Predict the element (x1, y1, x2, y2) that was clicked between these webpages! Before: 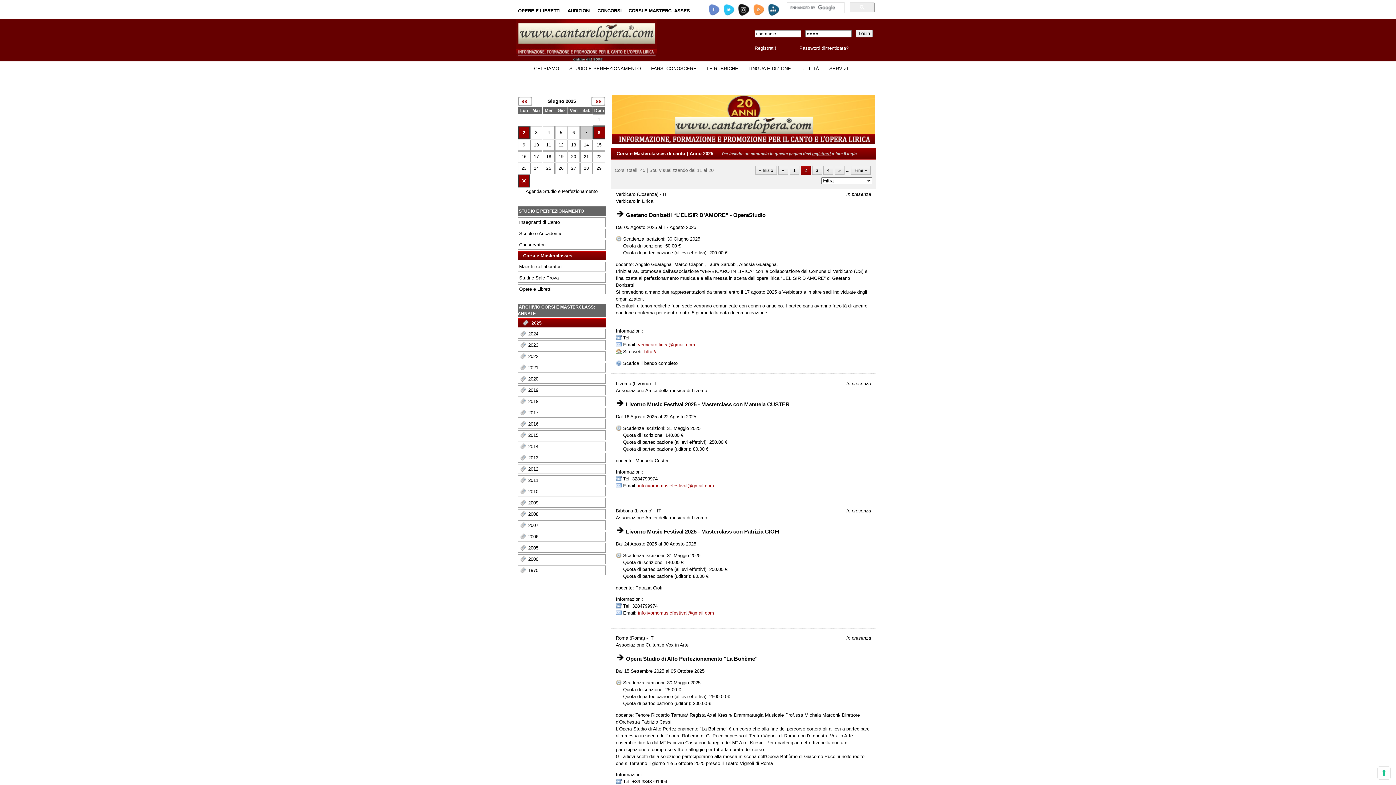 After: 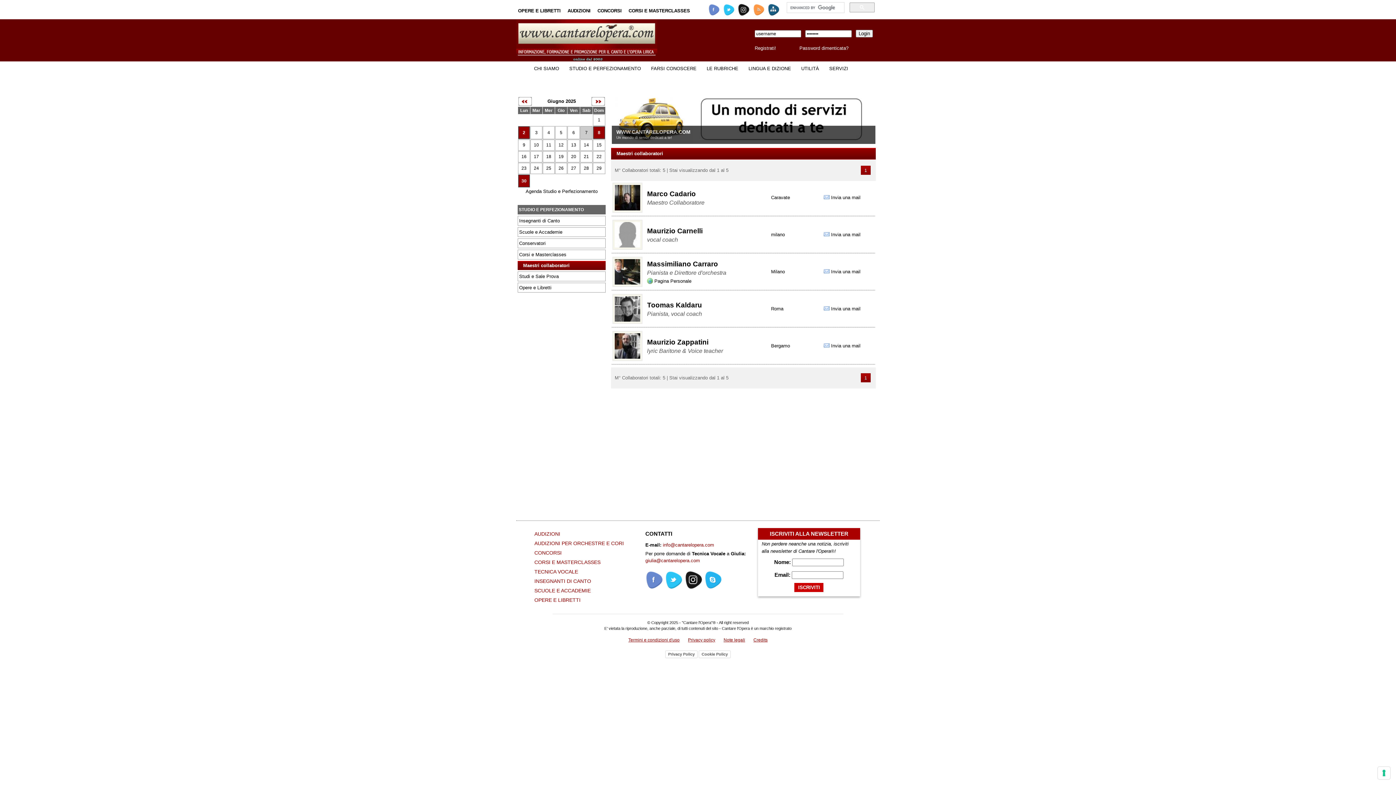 Action: label: Maestri collaboratori bbox: (519, 264, 561, 269)